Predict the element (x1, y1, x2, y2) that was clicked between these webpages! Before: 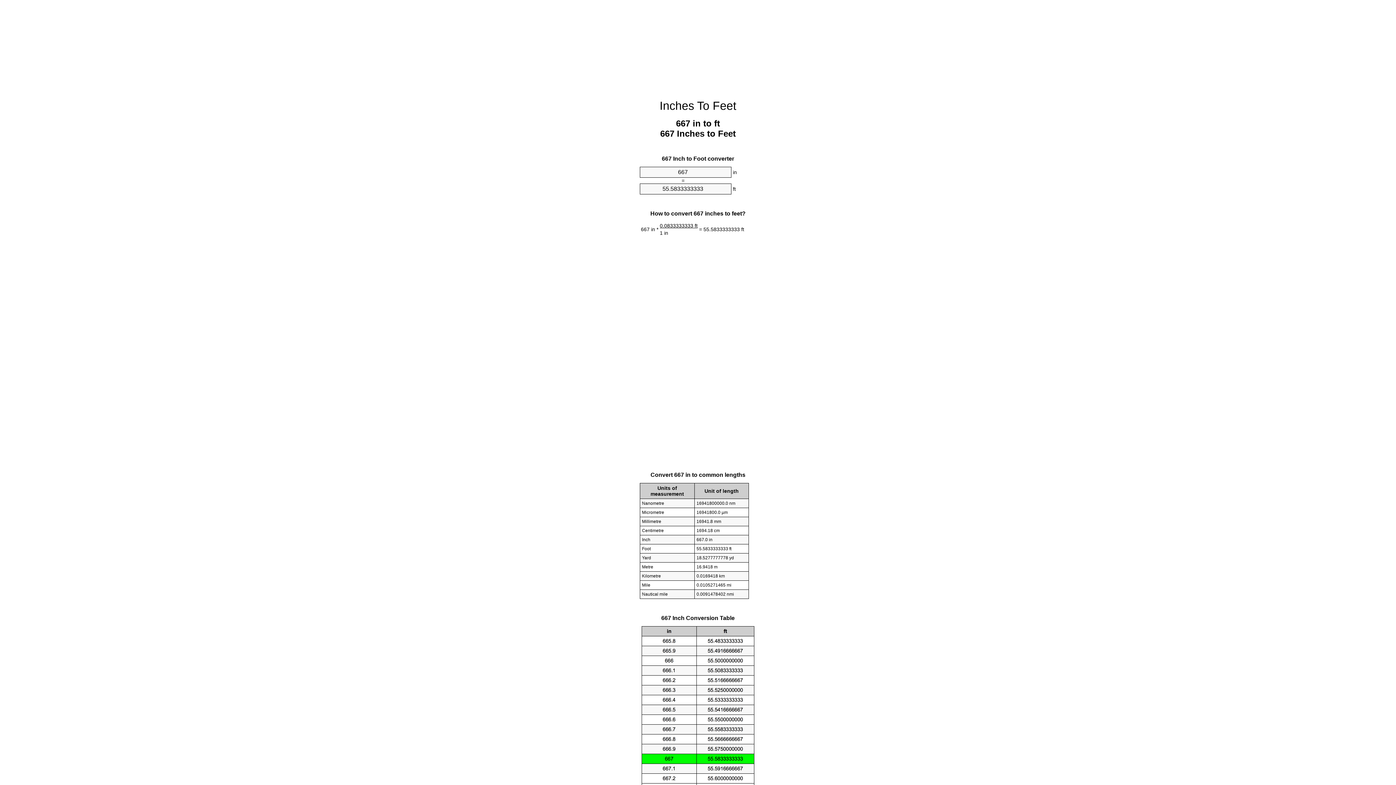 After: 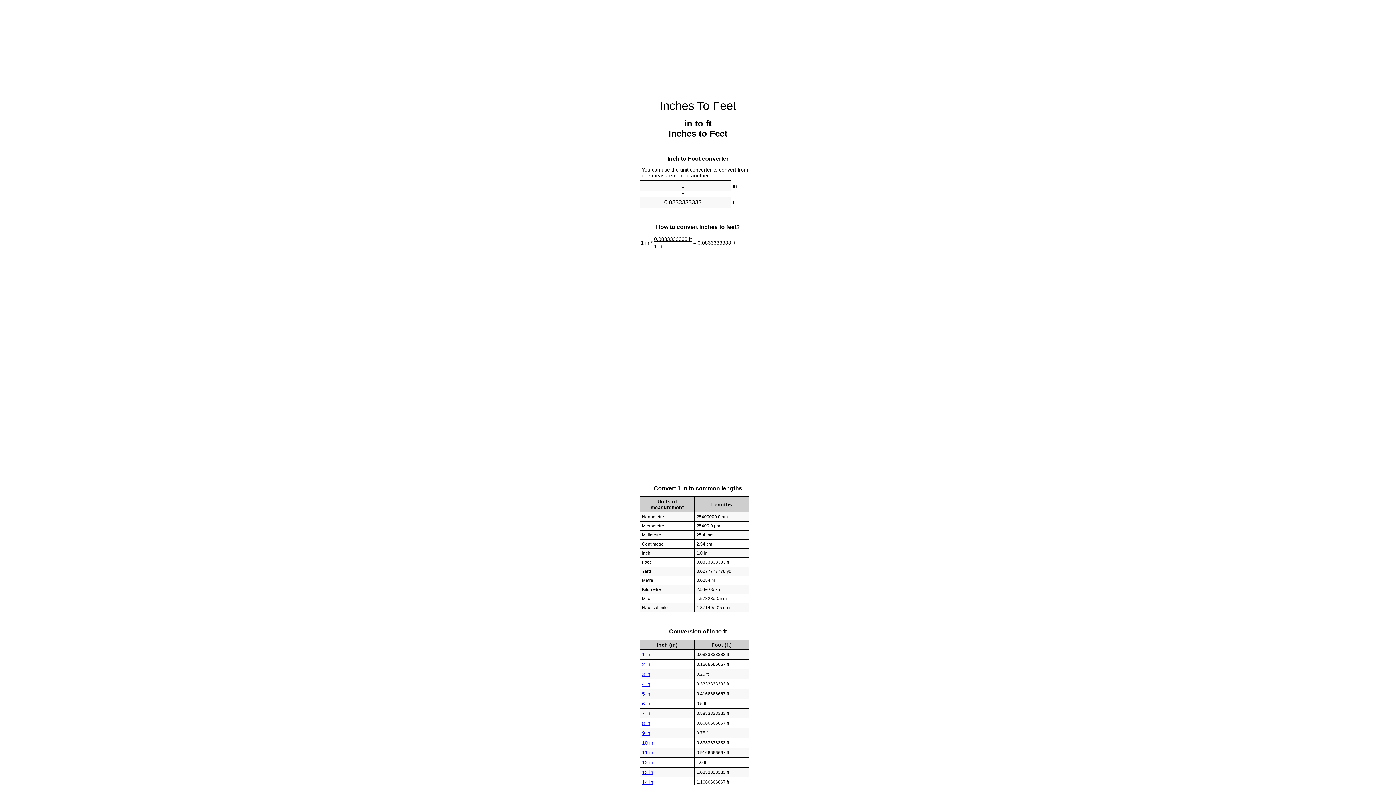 Action: bbox: (659, 99, 736, 112) label: Inches To Feet